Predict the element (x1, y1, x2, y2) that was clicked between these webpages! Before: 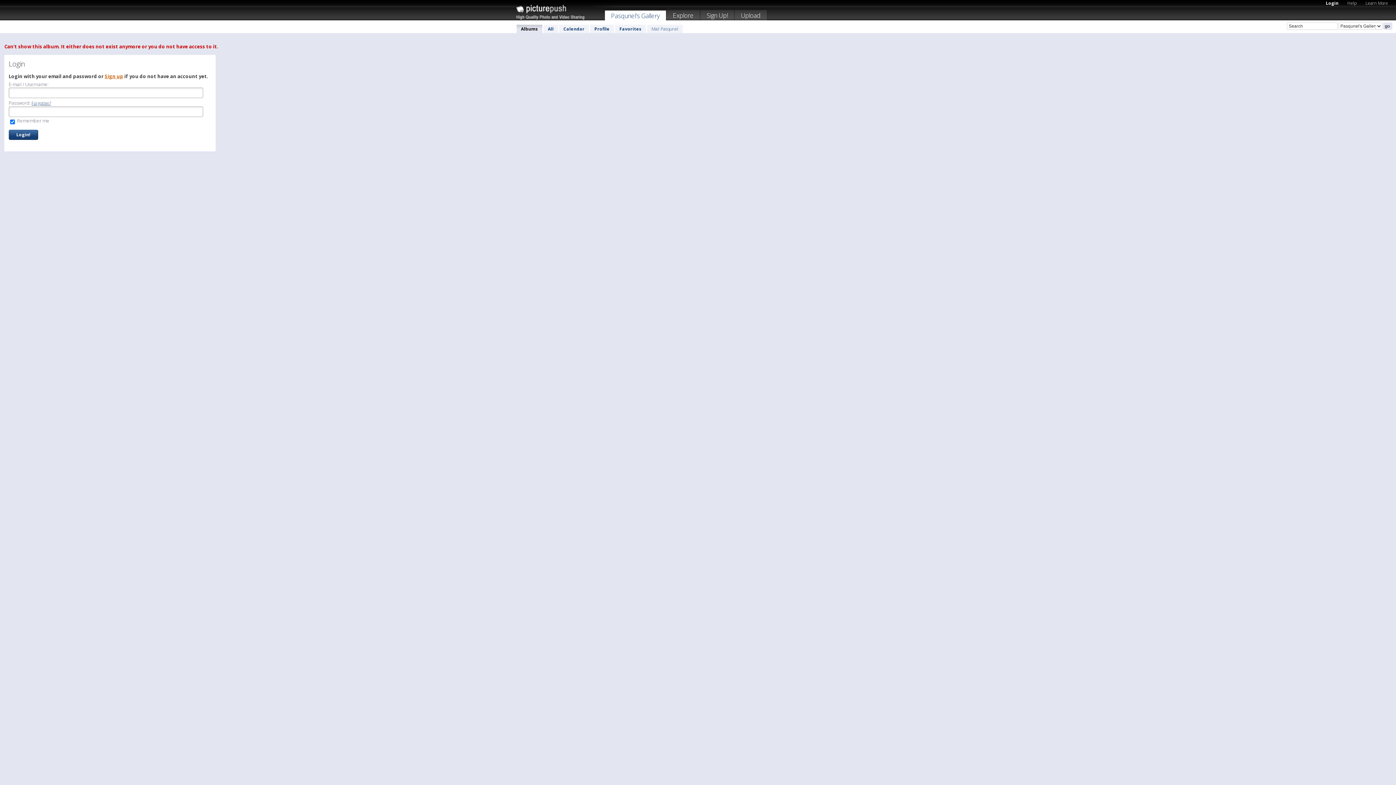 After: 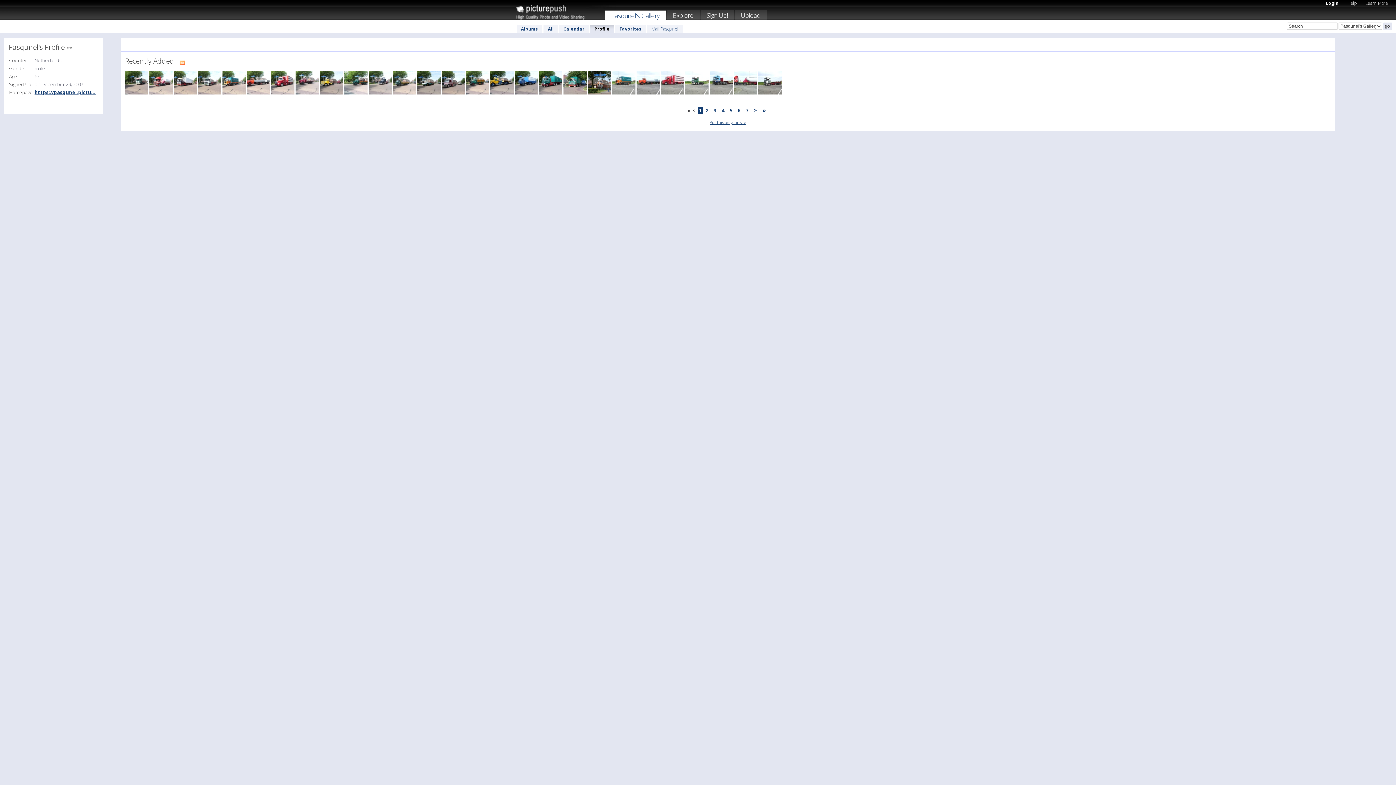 Action: bbox: (590, 24, 614, 33) label: Profile